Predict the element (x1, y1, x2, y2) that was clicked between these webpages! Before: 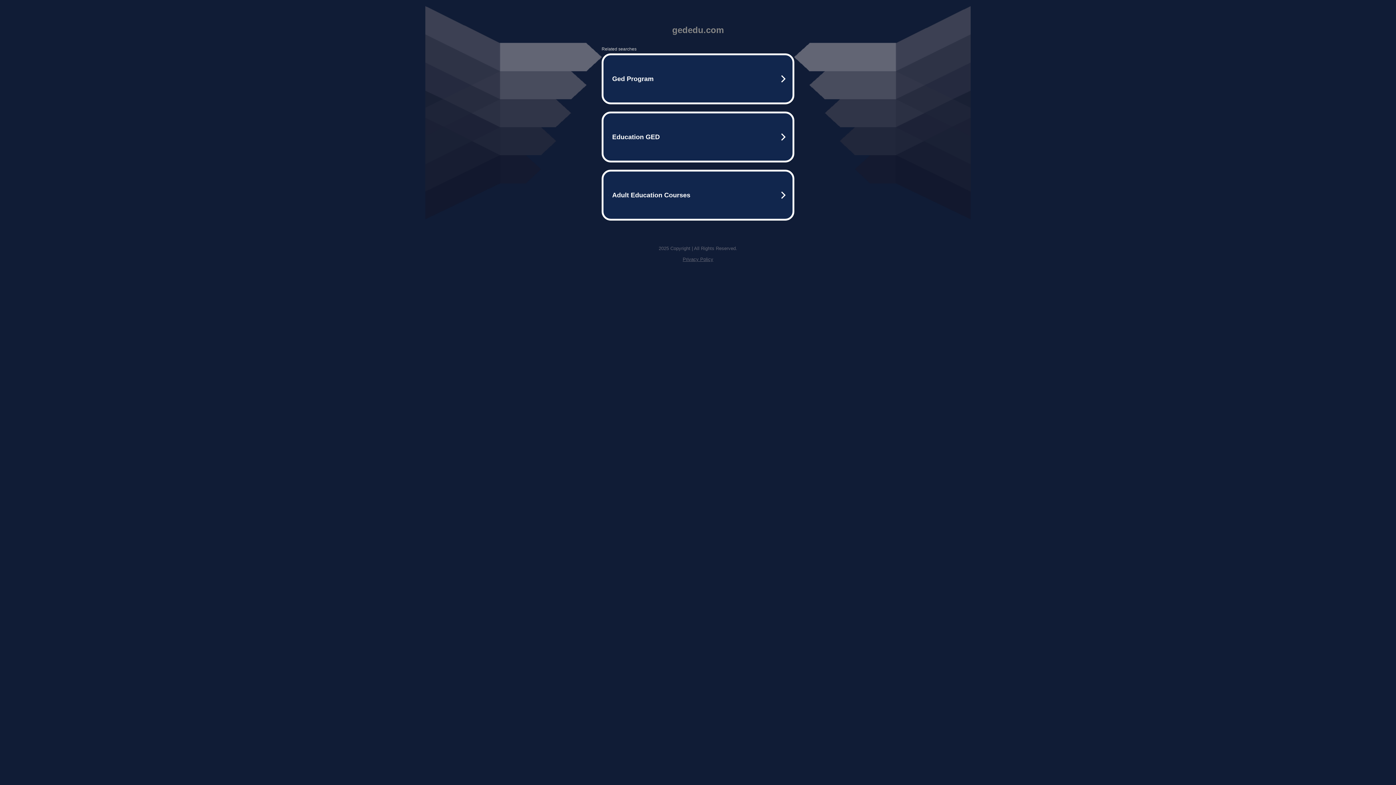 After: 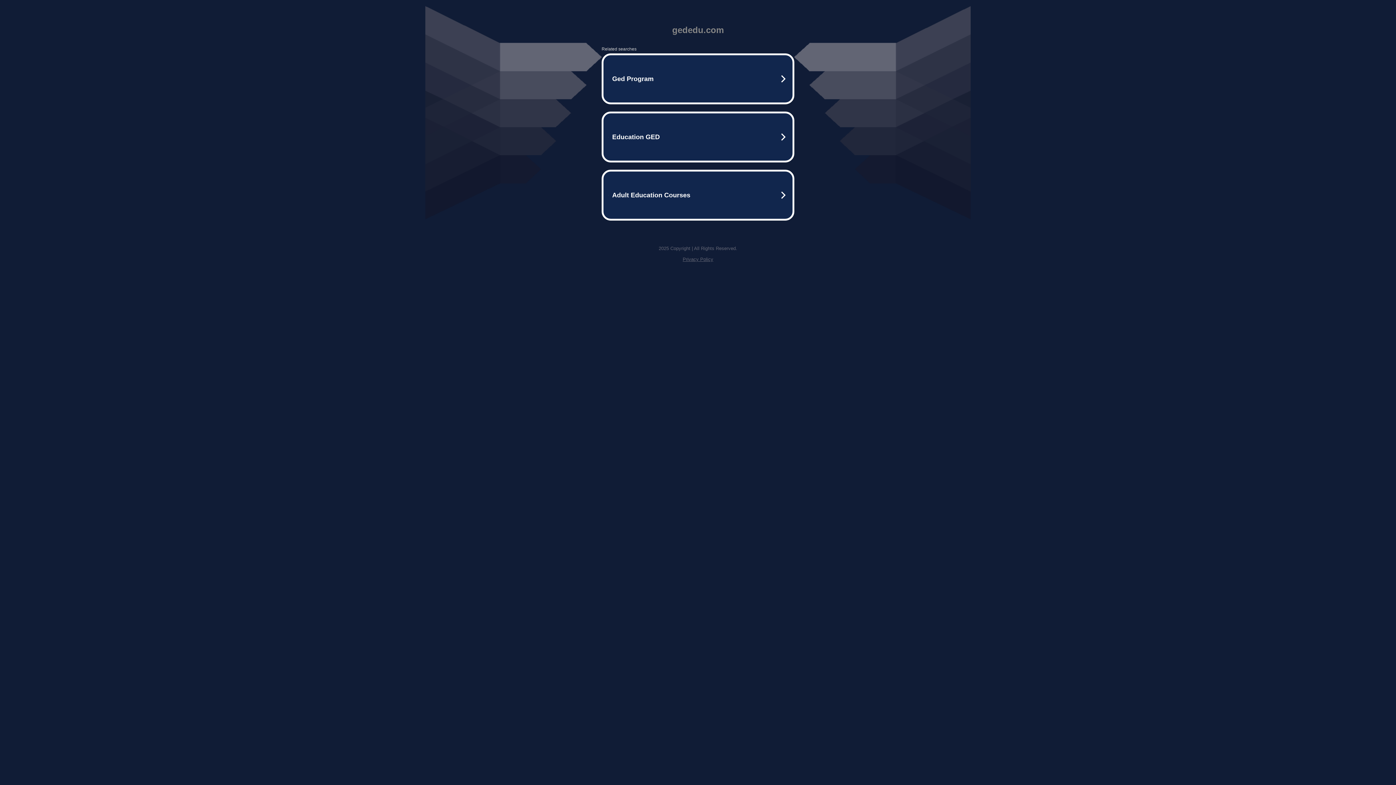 Action: bbox: (682, 256, 713, 262) label: Privacy Policy